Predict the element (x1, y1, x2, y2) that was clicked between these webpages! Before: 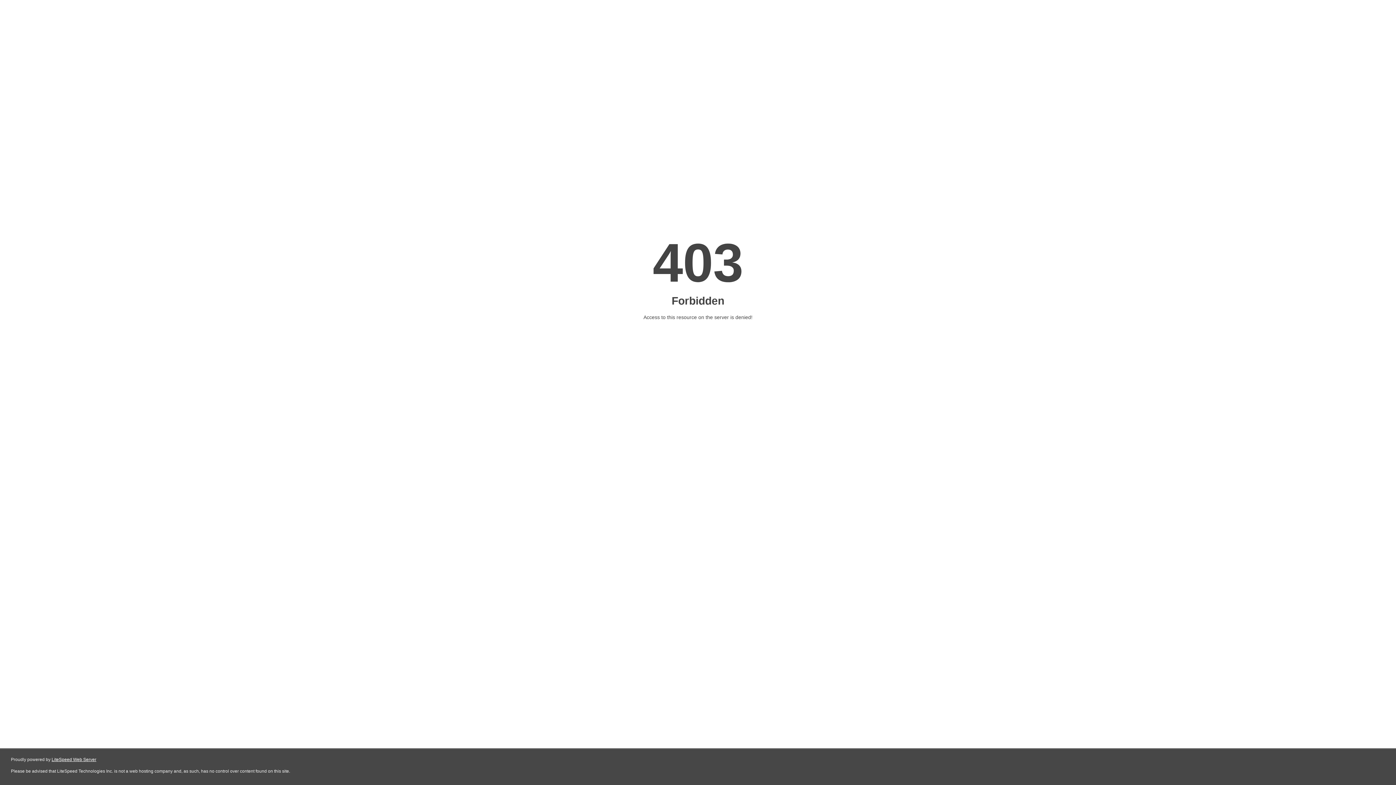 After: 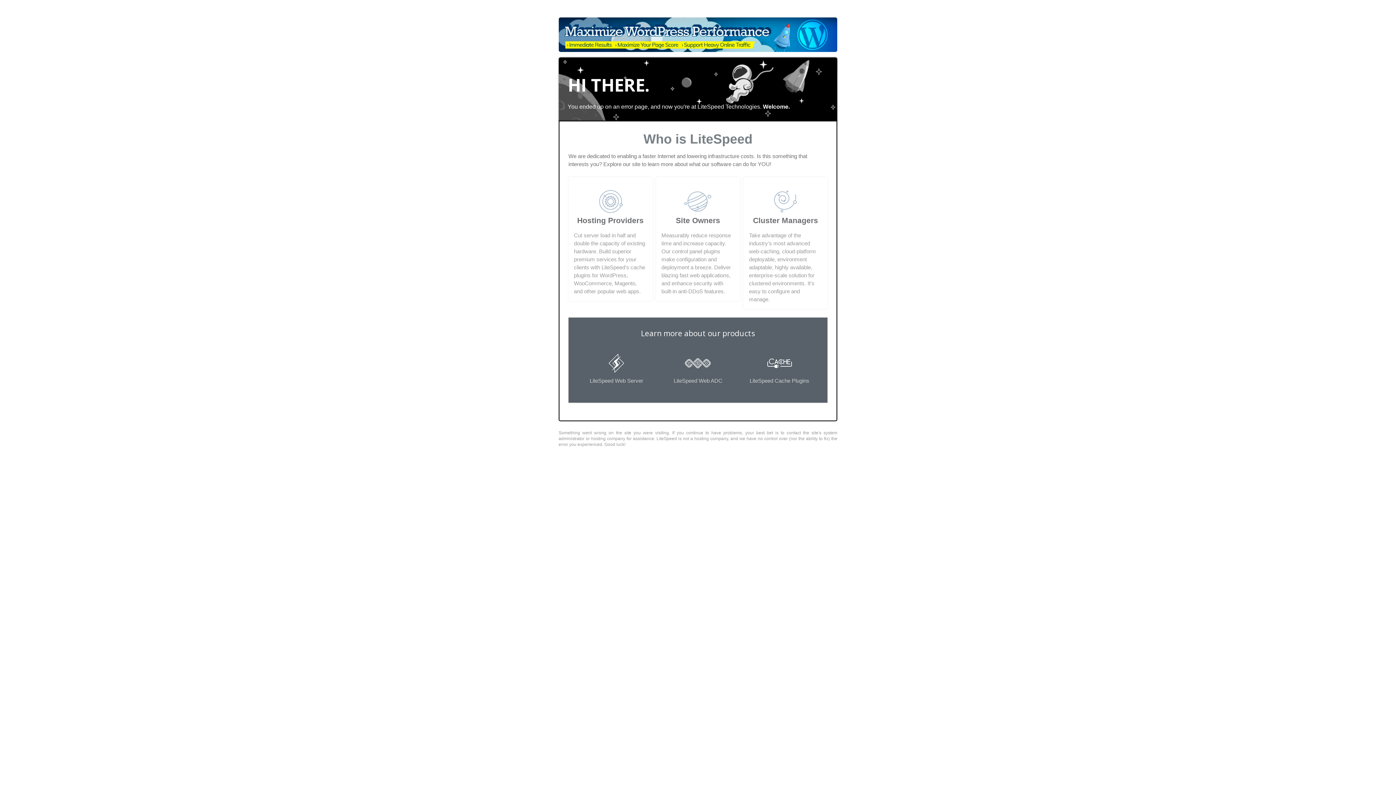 Action: label: LiteSpeed Web Server bbox: (51, 757, 96, 762)